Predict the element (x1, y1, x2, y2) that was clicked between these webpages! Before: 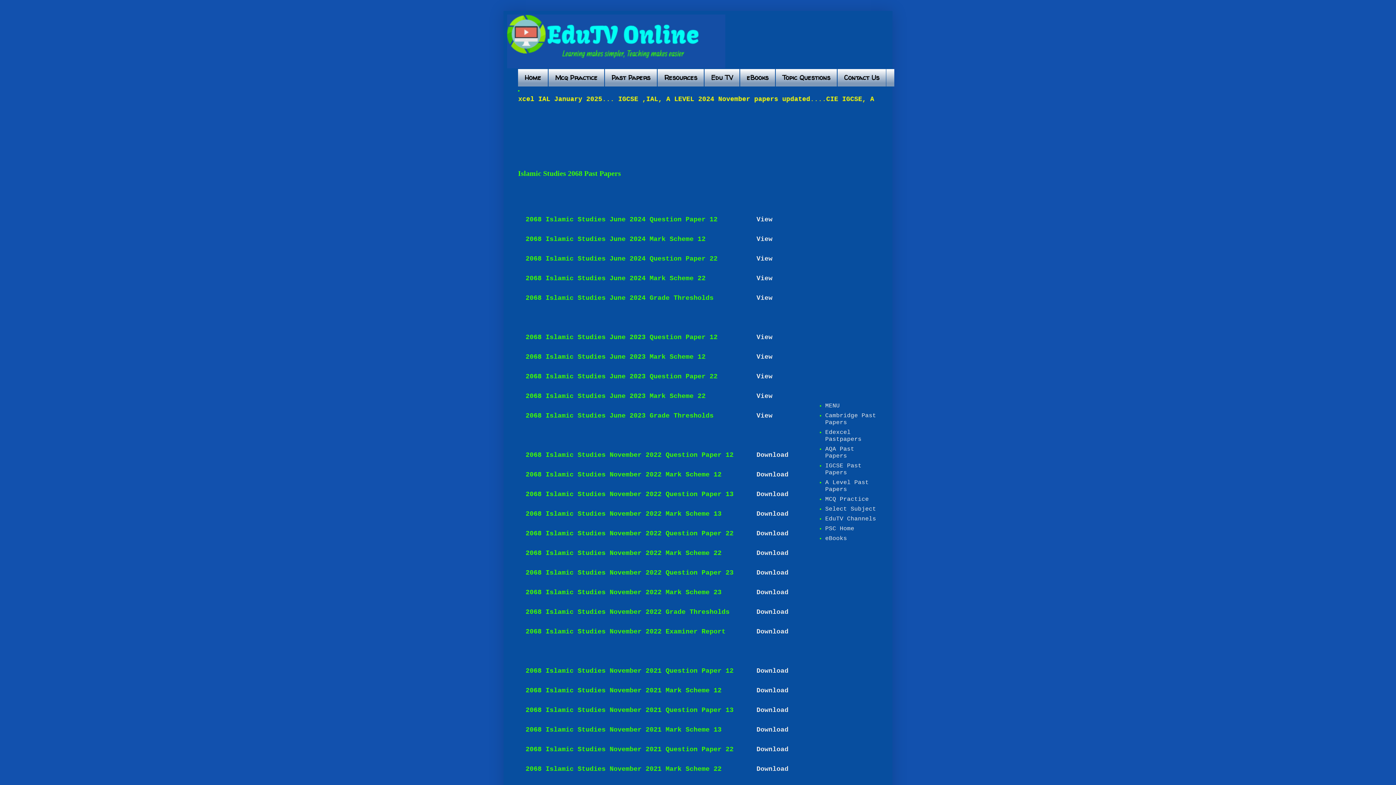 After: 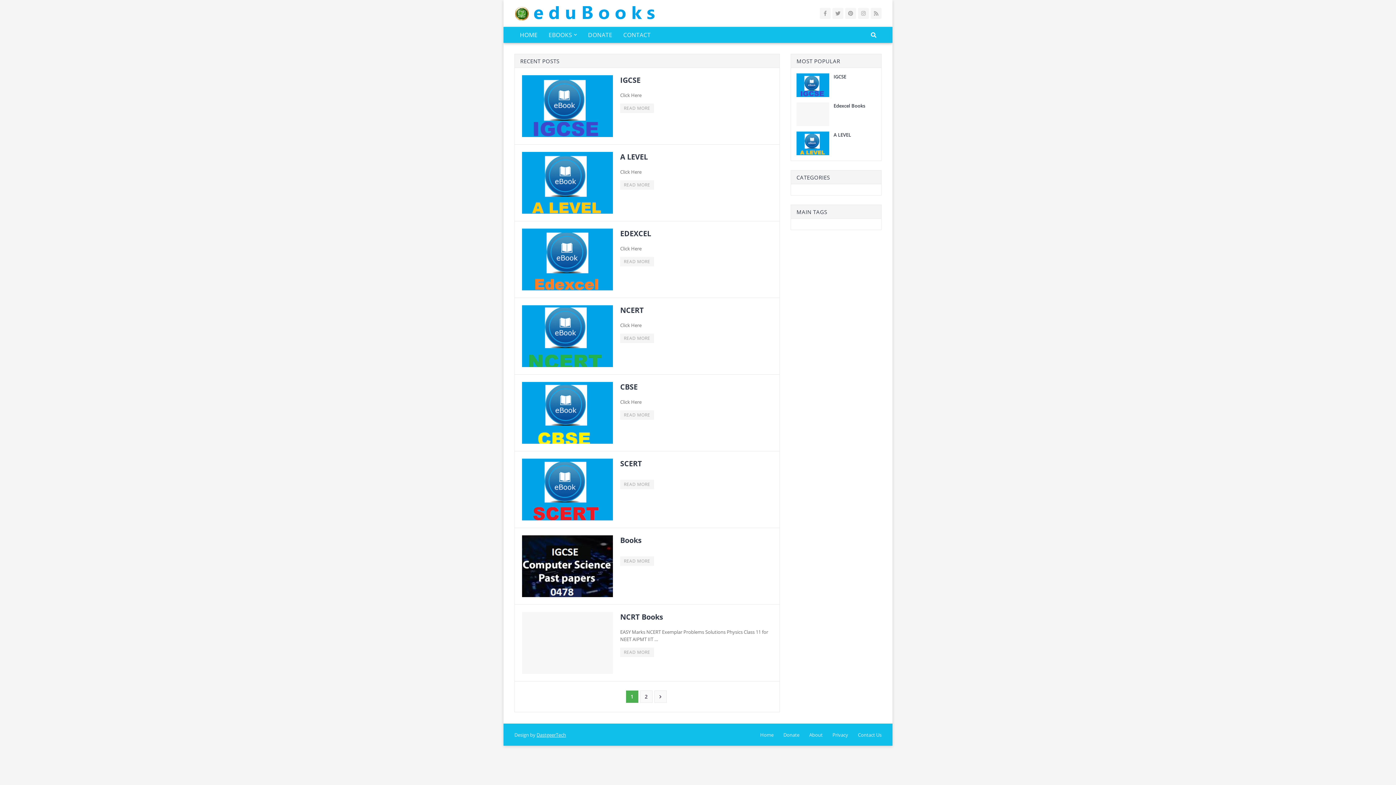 Action: bbox: (825, 535, 847, 542) label: eBooks